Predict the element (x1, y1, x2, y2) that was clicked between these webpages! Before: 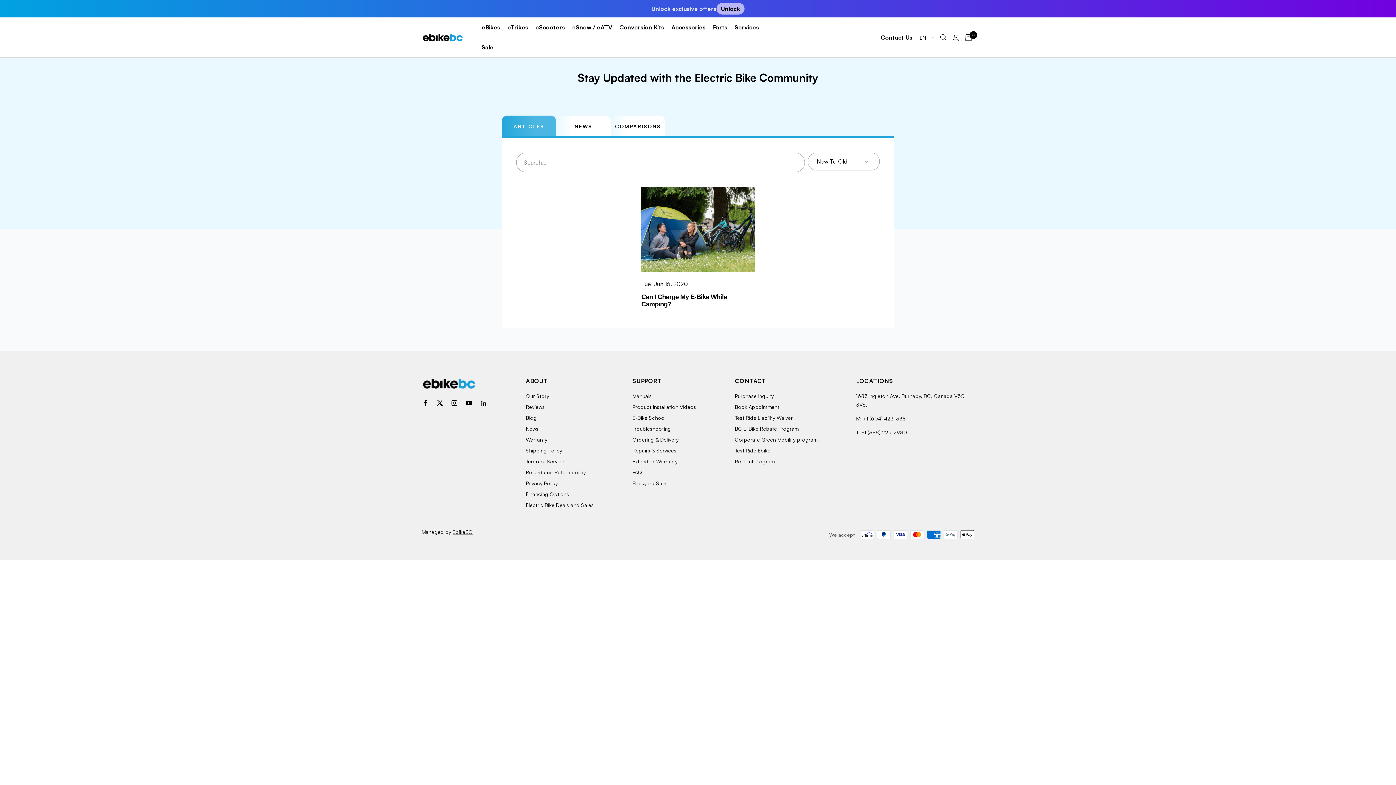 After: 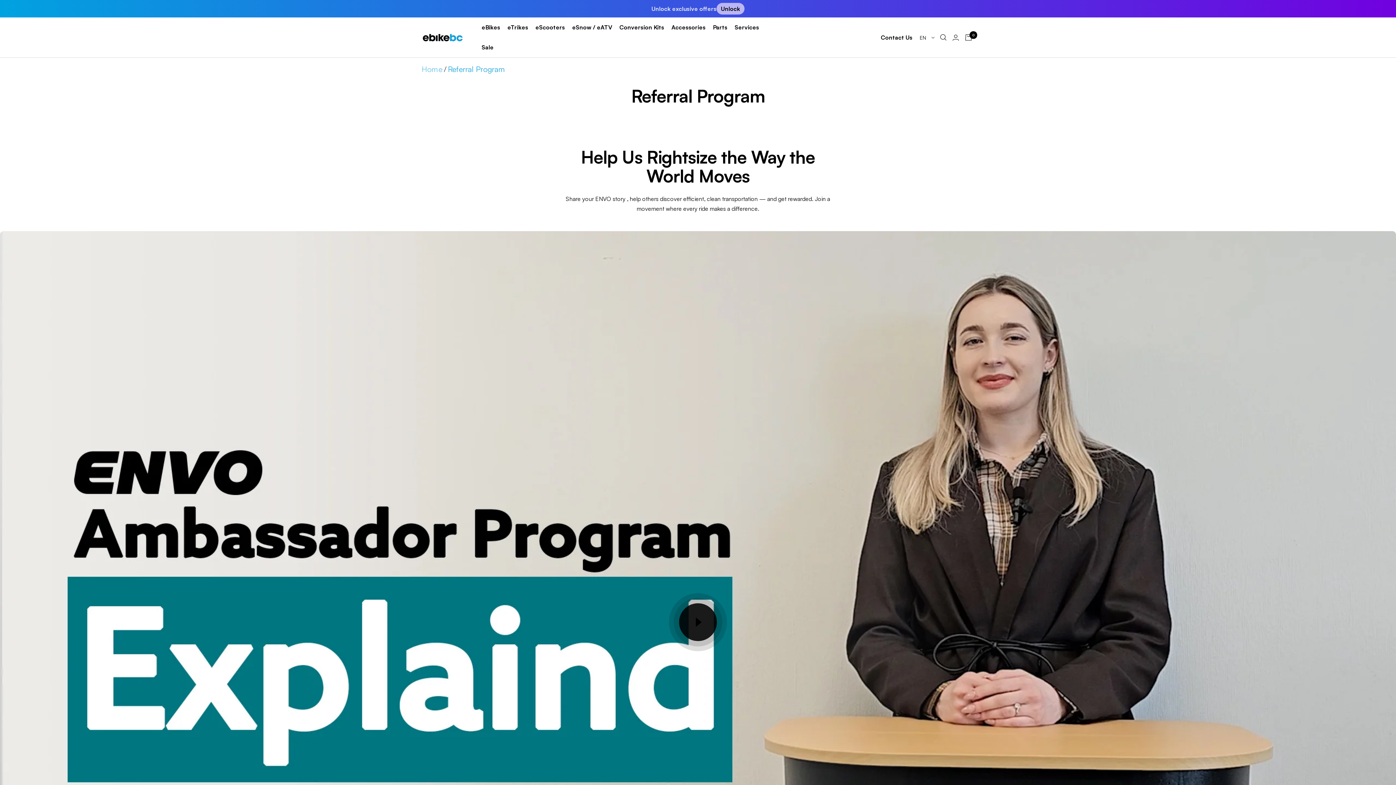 Action: label: Referral Program bbox: (735, 457, 774, 466)